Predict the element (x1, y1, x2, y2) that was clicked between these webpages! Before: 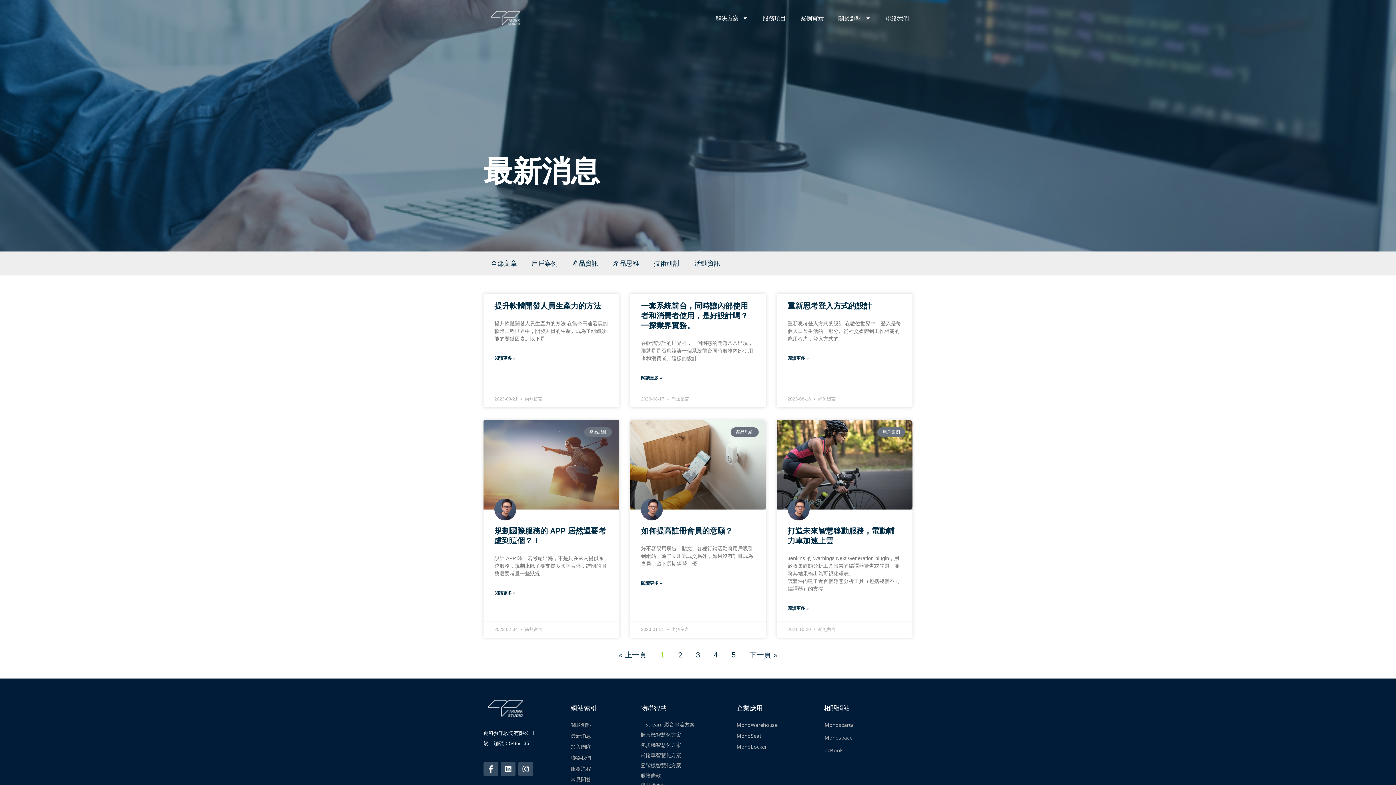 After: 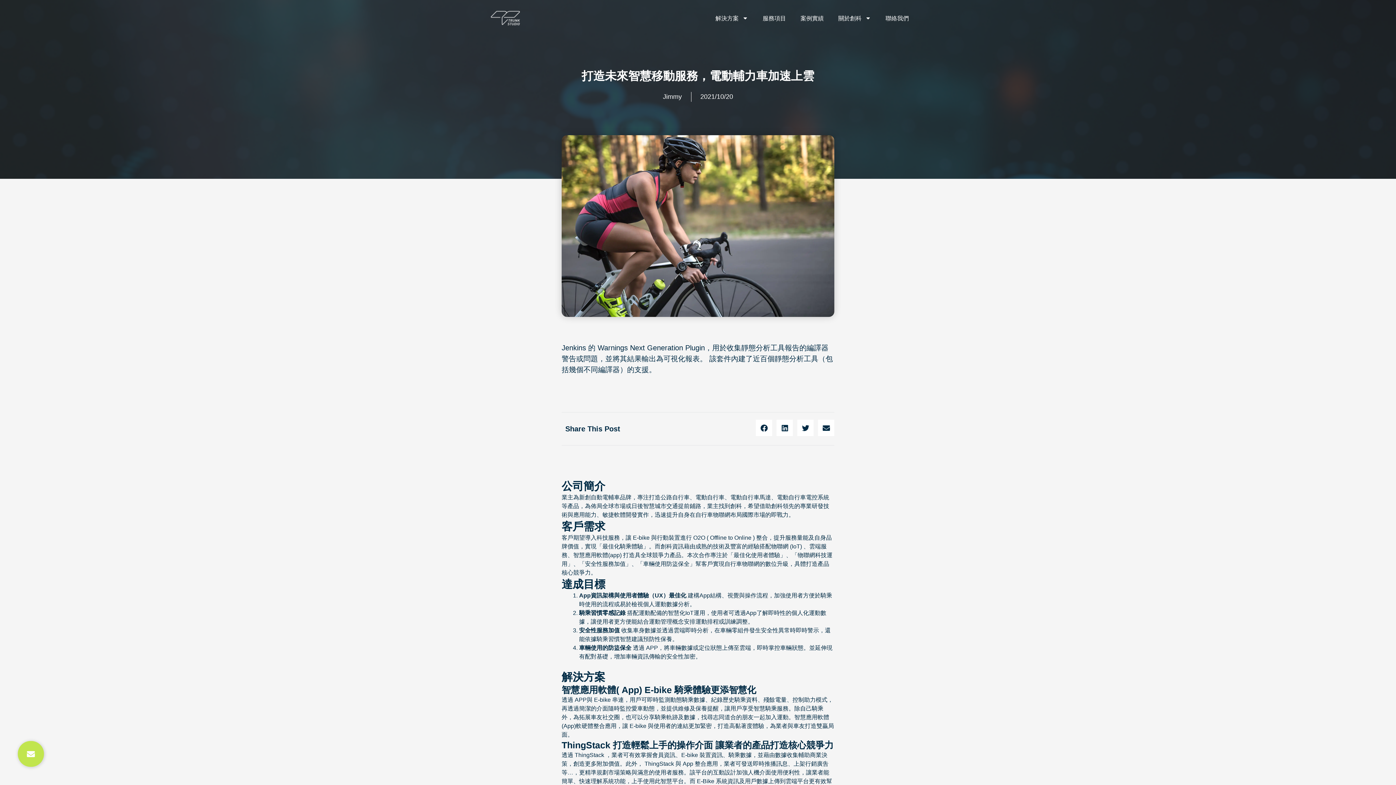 Action: bbox: (776, 420, 912, 509)